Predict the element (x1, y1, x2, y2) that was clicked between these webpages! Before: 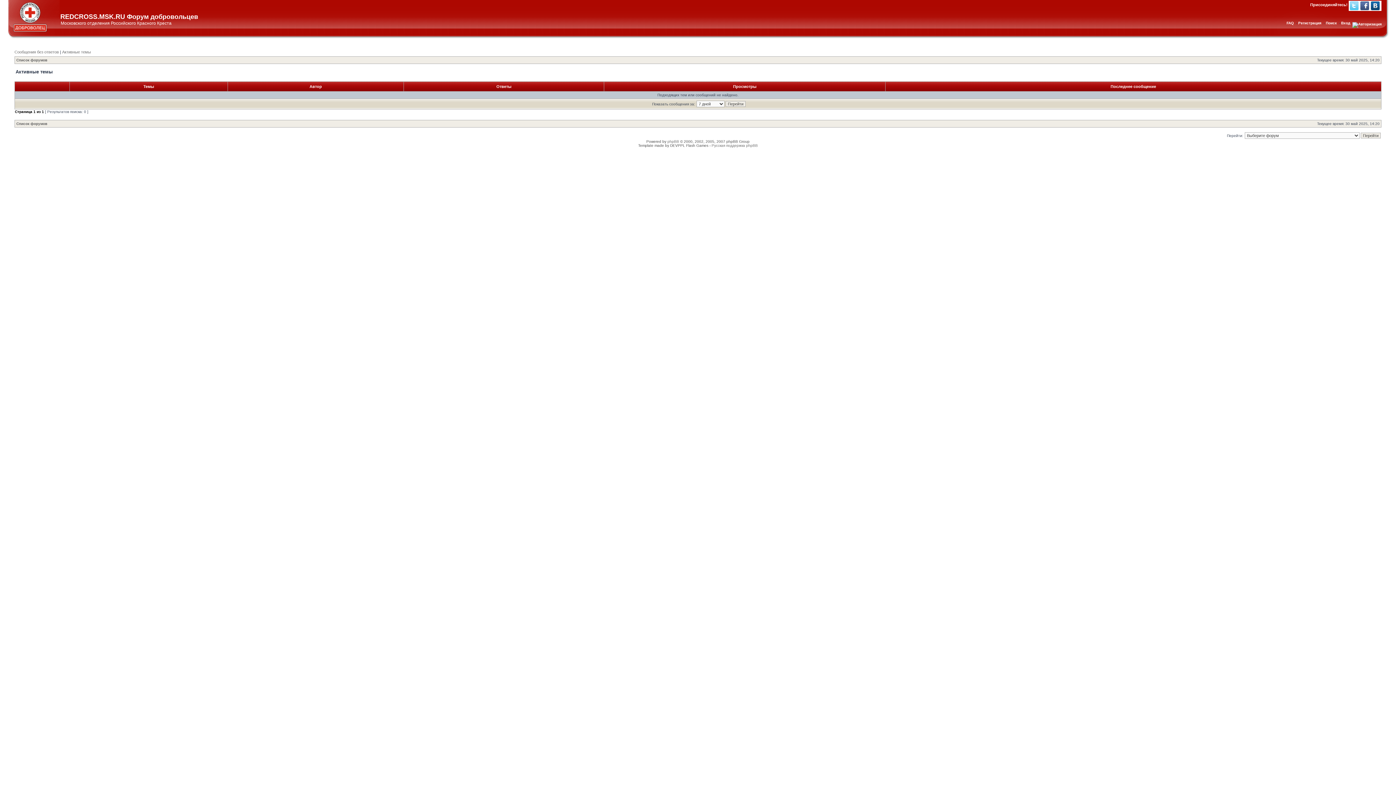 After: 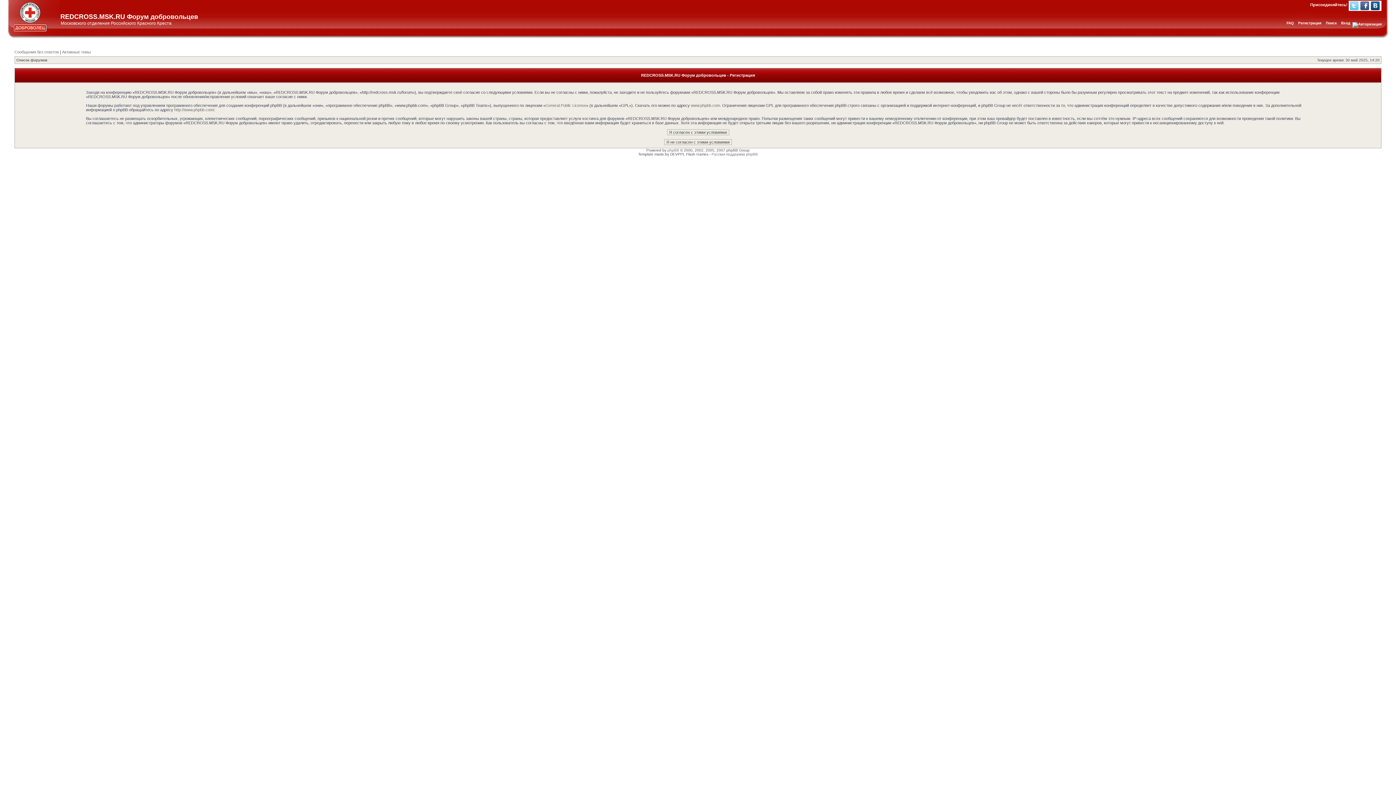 Action: label: Регистрация bbox: (1298, 21, 1321, 25)